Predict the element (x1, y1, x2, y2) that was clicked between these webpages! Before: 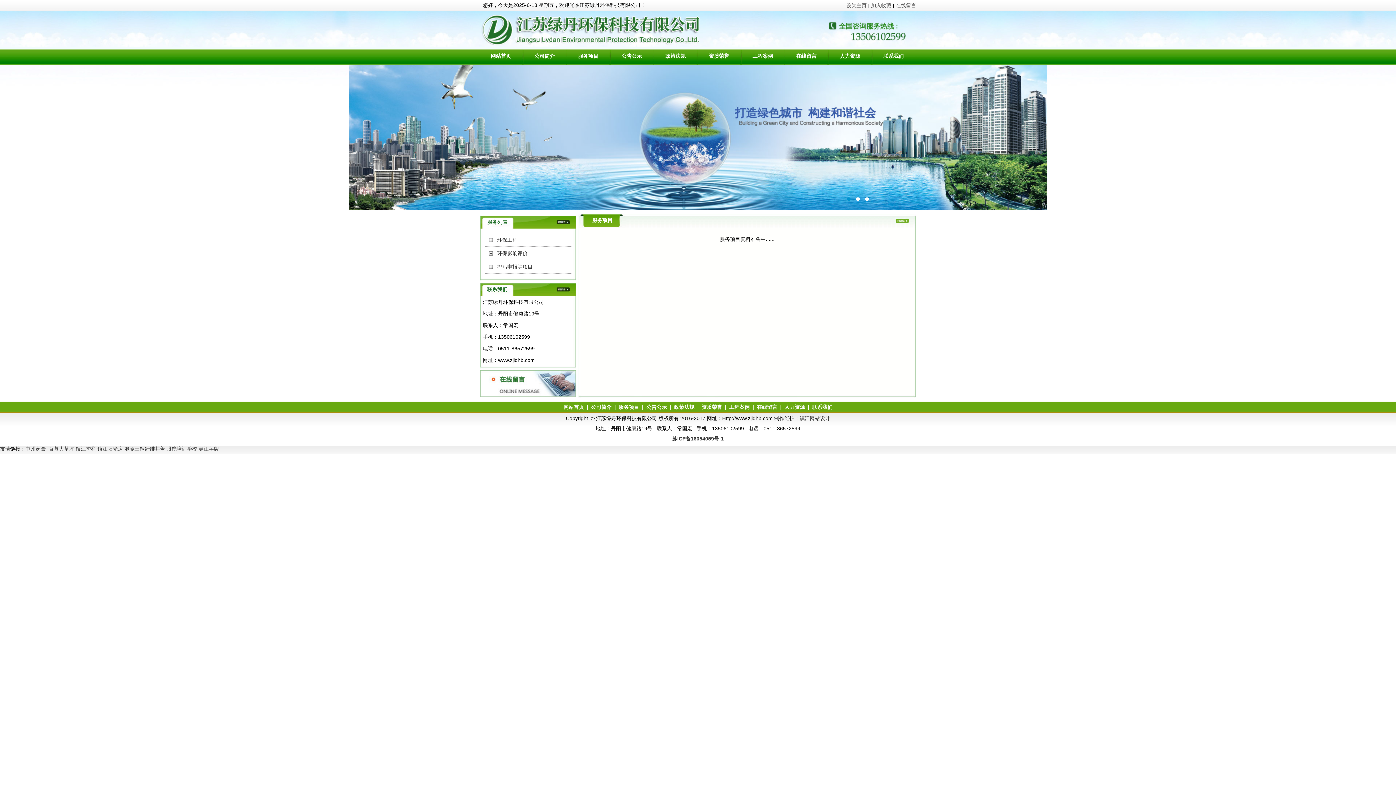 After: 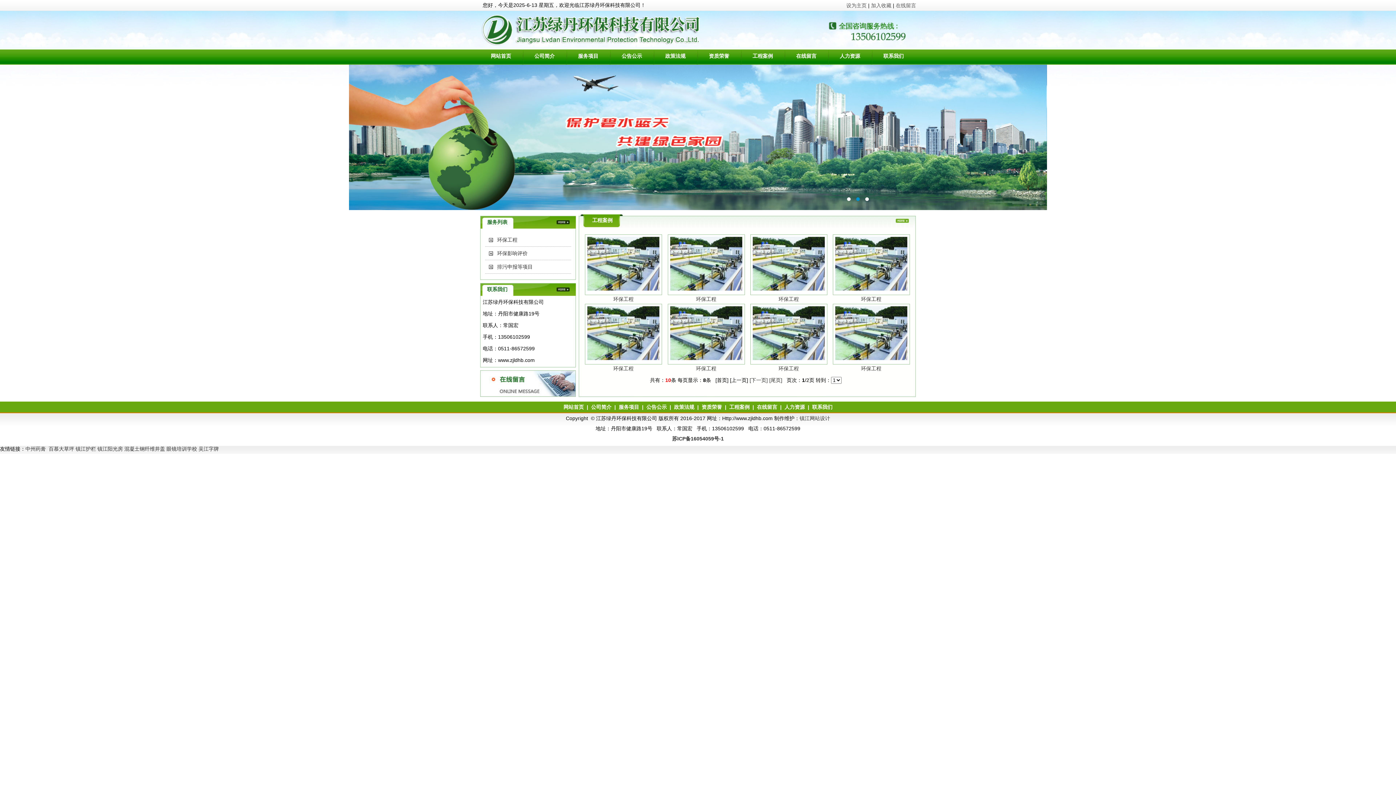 Action: bbox: (741, 47, 784, 64) label: 工程案例